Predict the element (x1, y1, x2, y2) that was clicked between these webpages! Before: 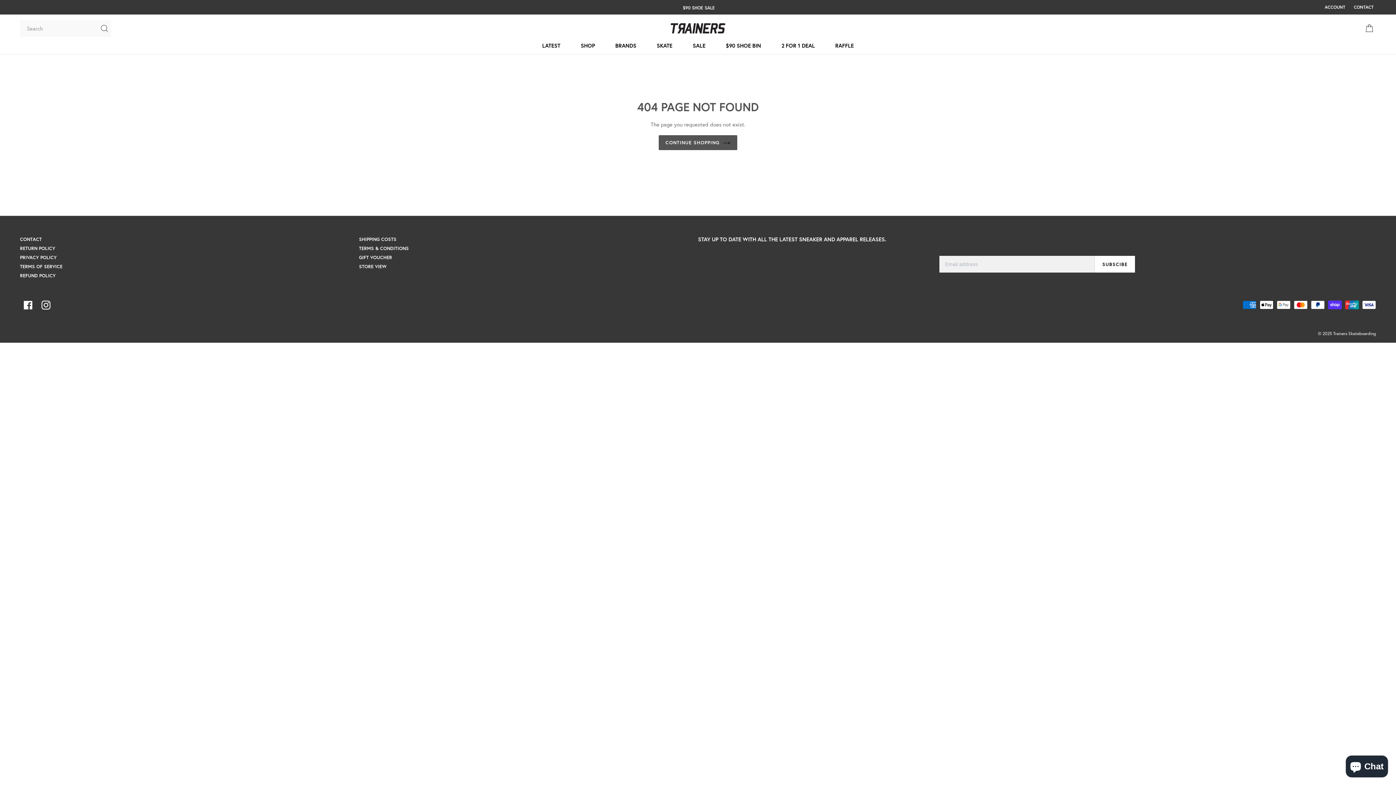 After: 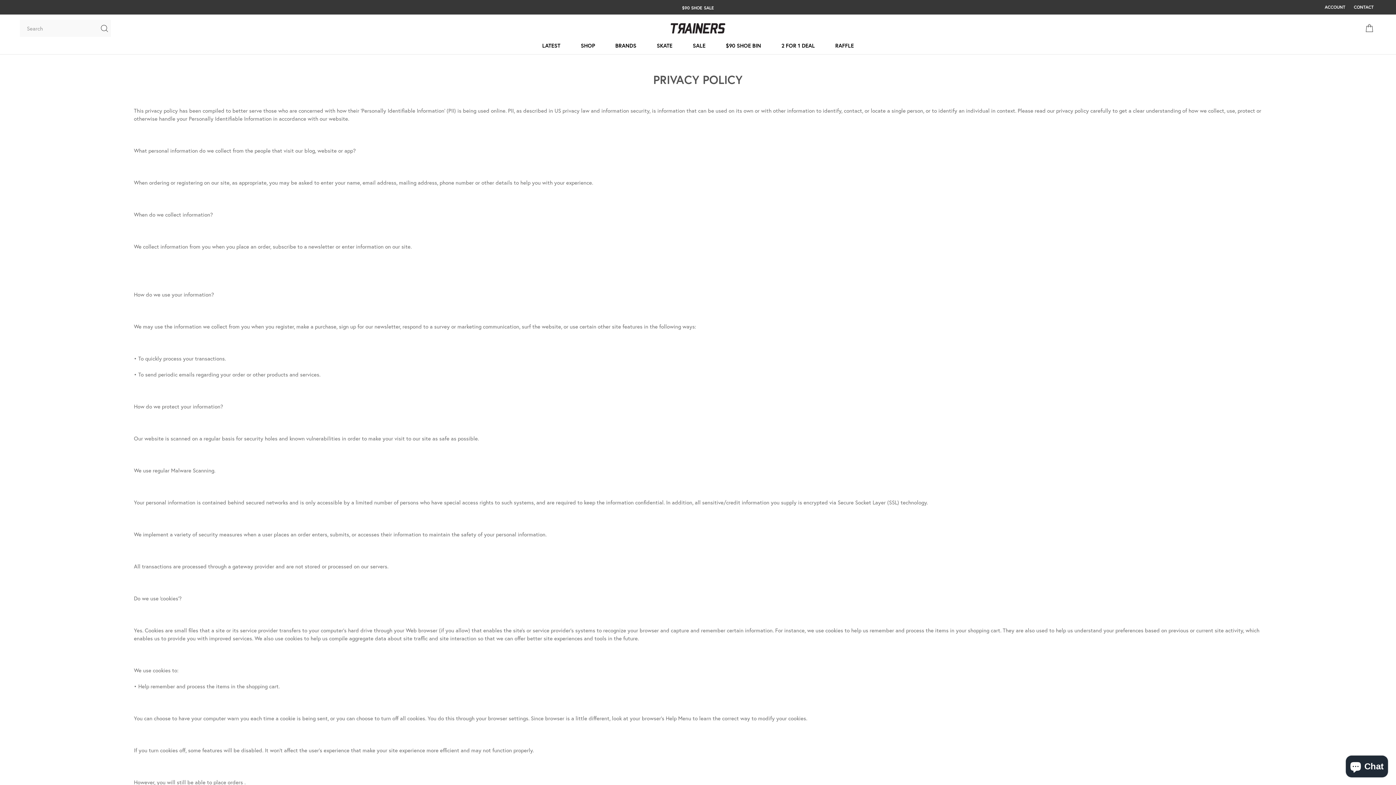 Action: bbox: (20, 254, 56, 260) label: PRIVACY POLICY